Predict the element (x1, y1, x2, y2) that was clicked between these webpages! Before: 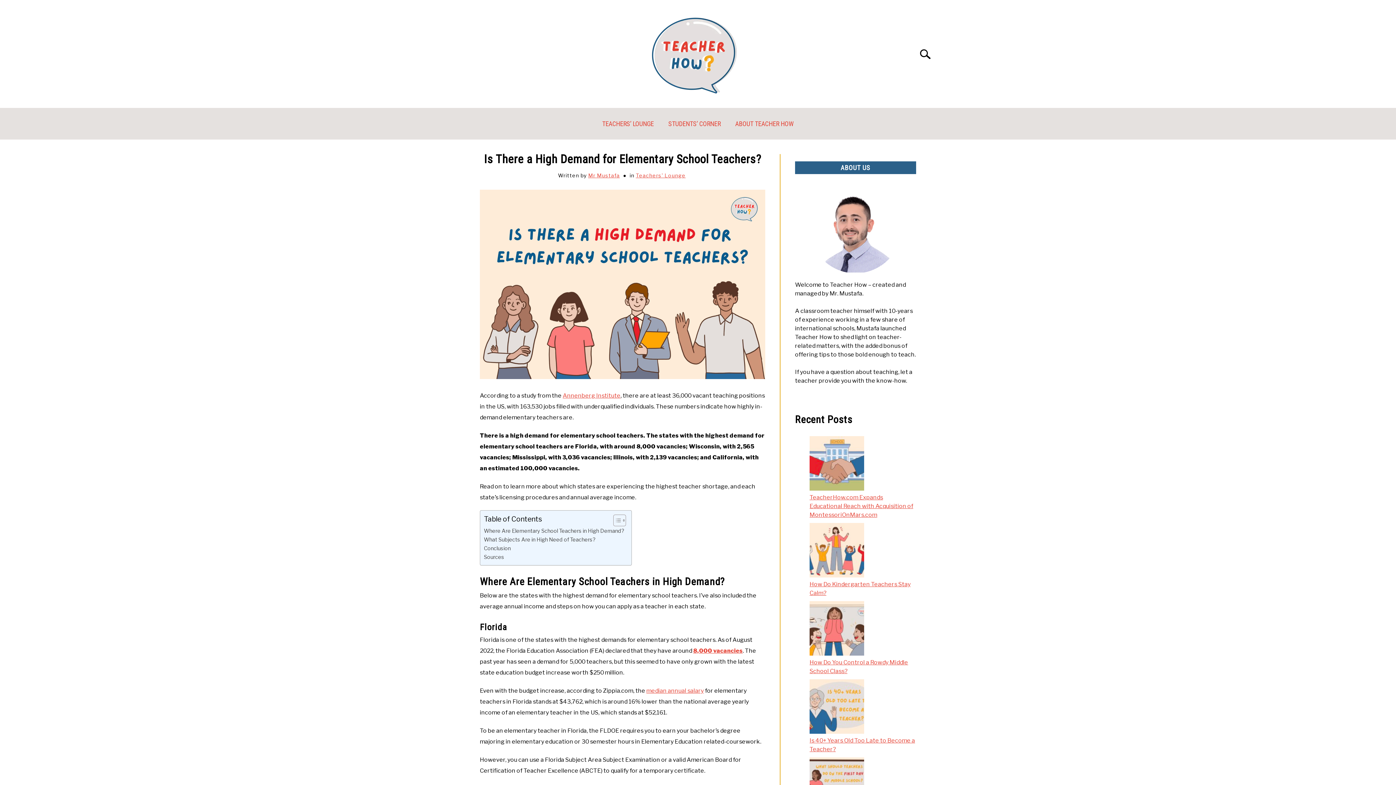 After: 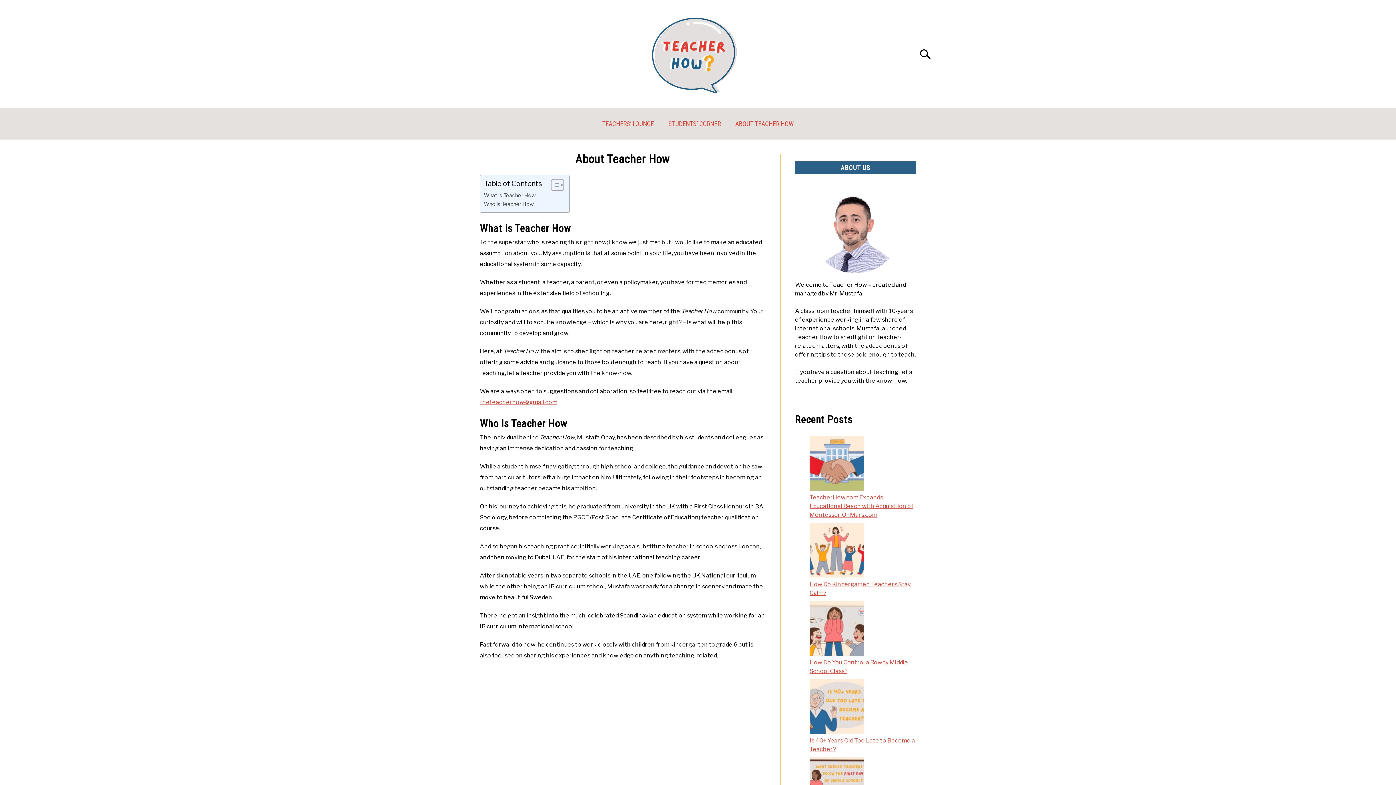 Action: label: ABOUT TEACHER HOW bbox: (728, 115, 801, 132)